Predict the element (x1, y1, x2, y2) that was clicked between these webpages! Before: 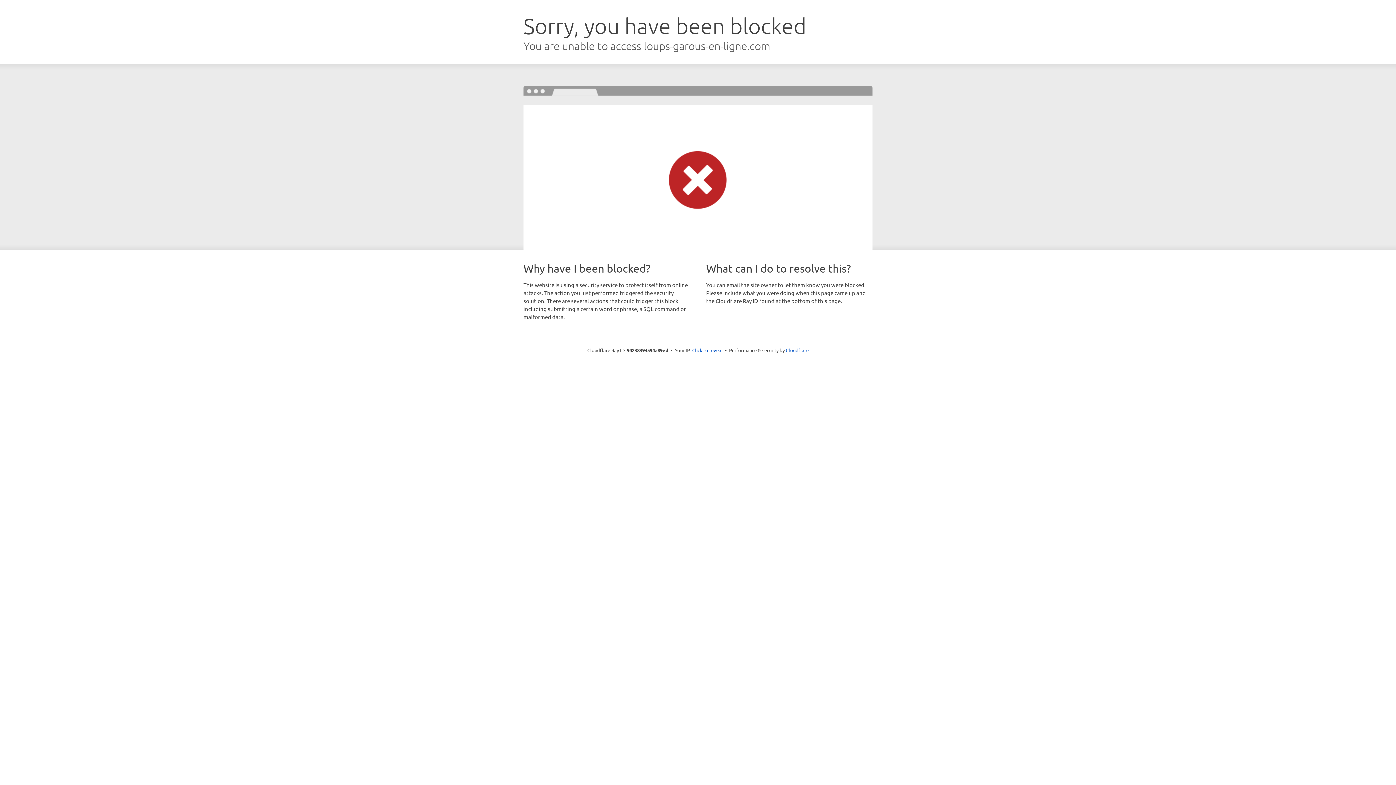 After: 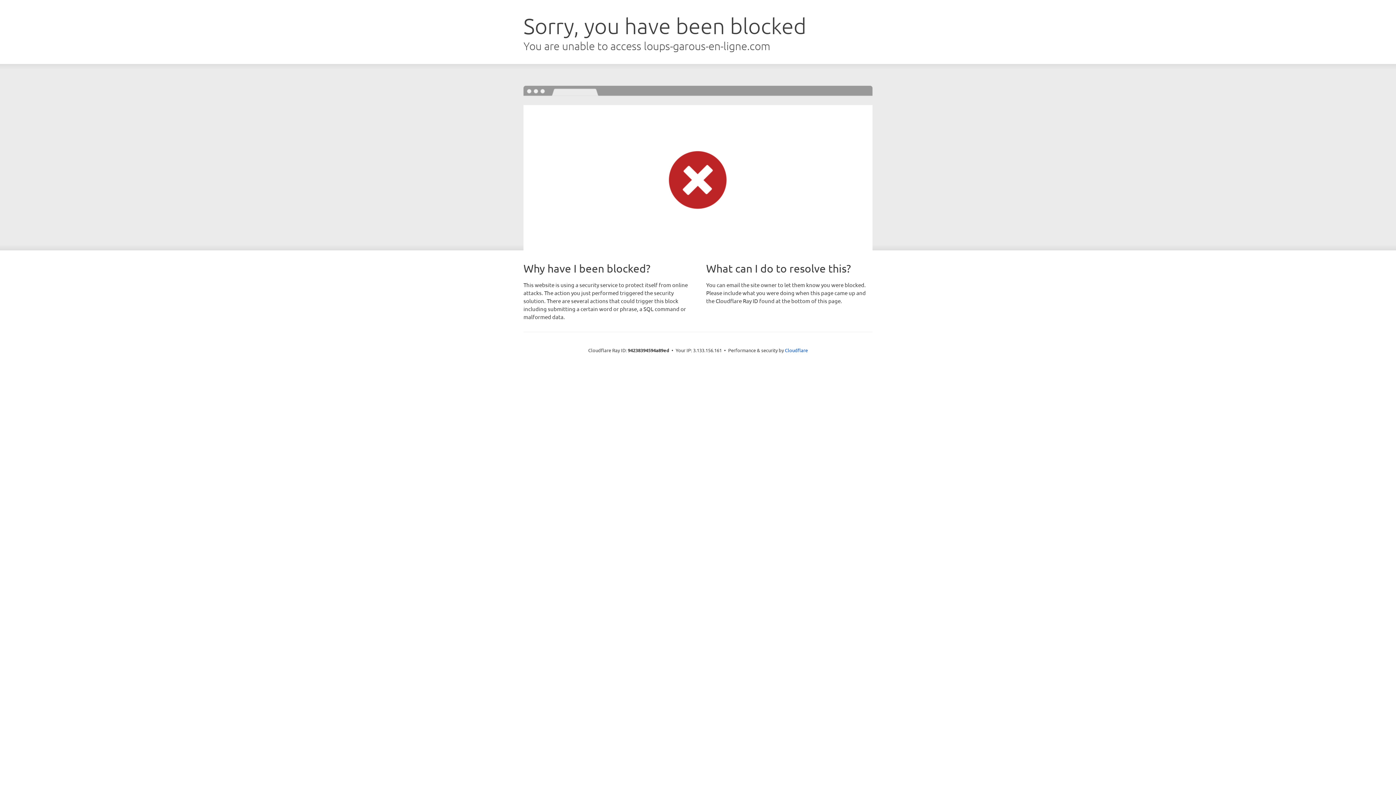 Action: label: Click to reveal bbox: (692, 346, 722, 353)